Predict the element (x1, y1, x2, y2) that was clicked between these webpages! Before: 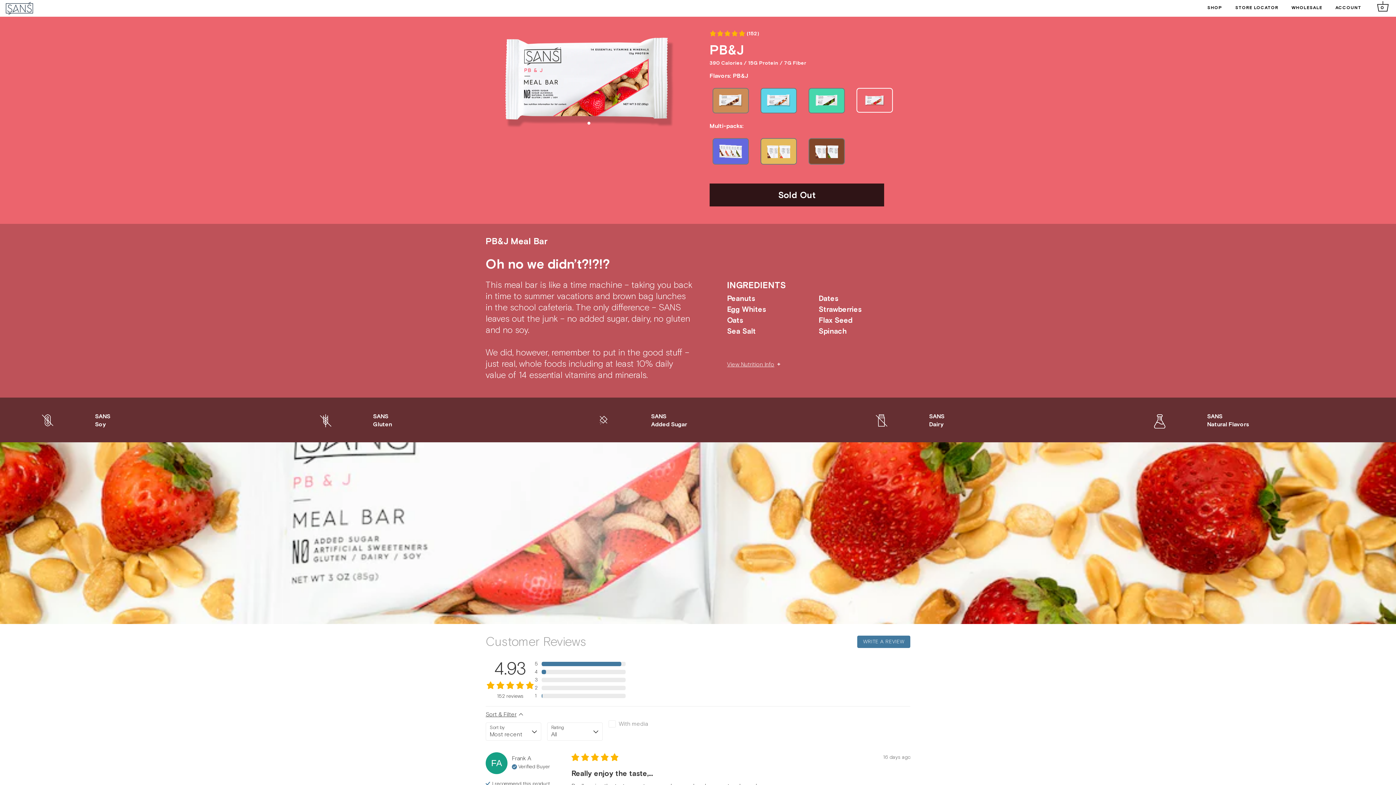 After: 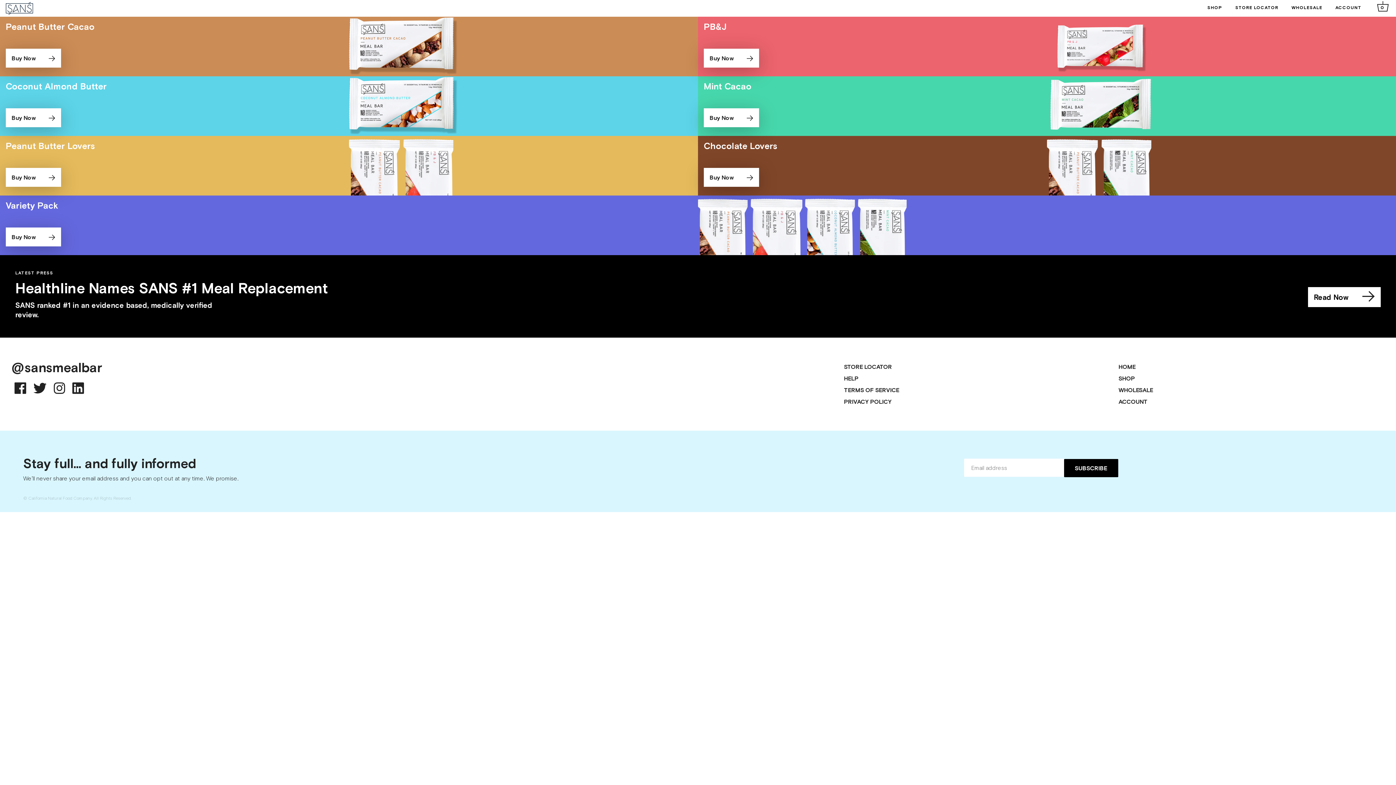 Action: label: SHOP bbox: (1207, 5, 1222, 10)